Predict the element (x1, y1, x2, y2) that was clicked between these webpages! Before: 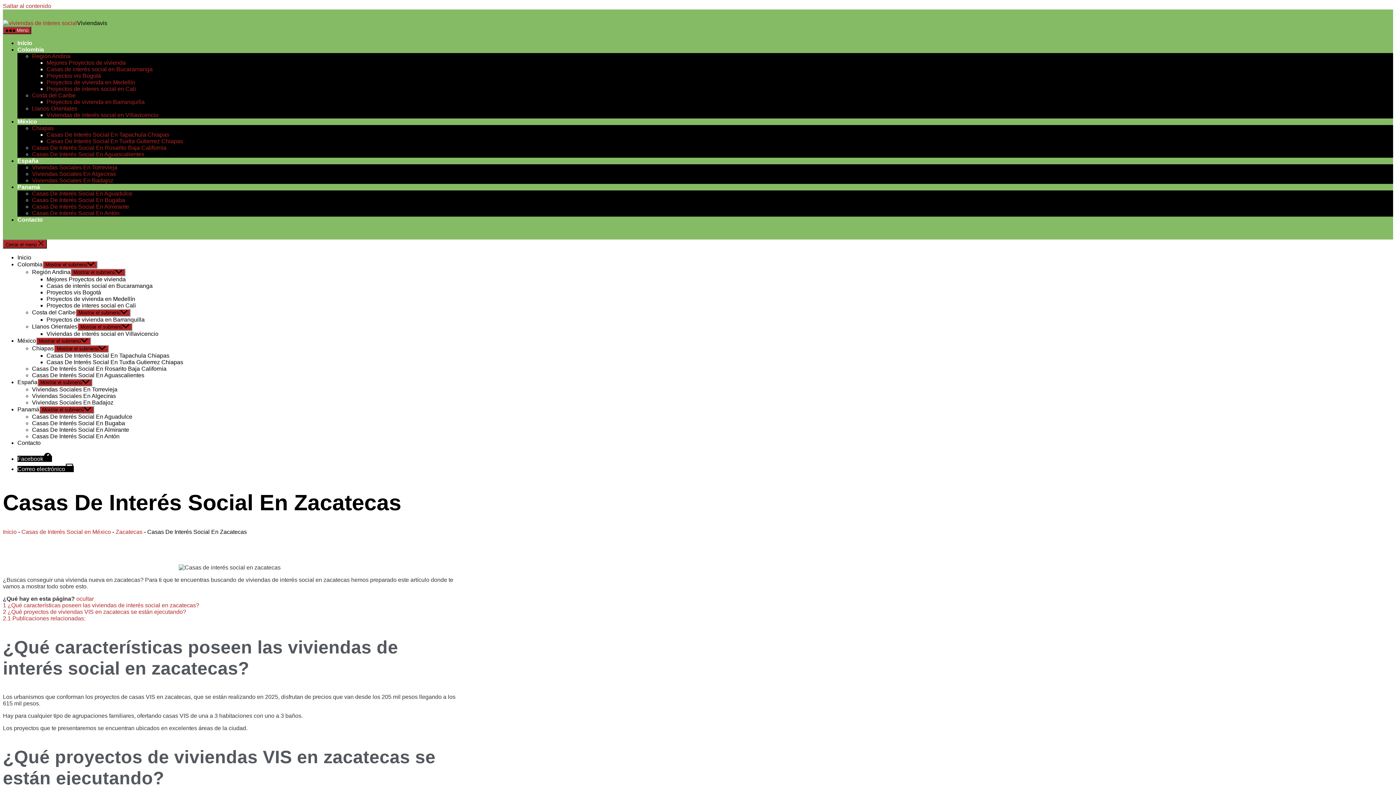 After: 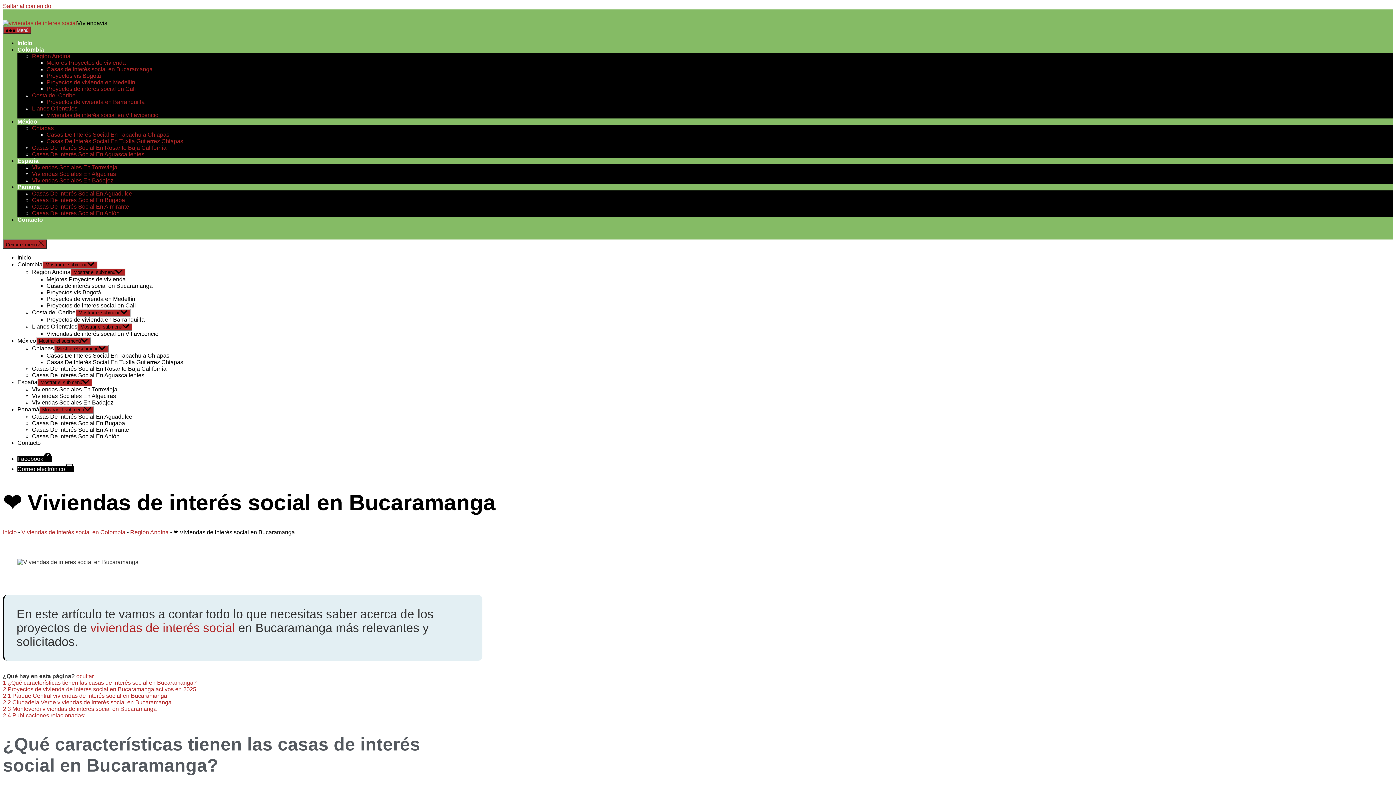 Action: label: Casas de interés social en Bucaramanga bbox: (46, 66, 152, 72)